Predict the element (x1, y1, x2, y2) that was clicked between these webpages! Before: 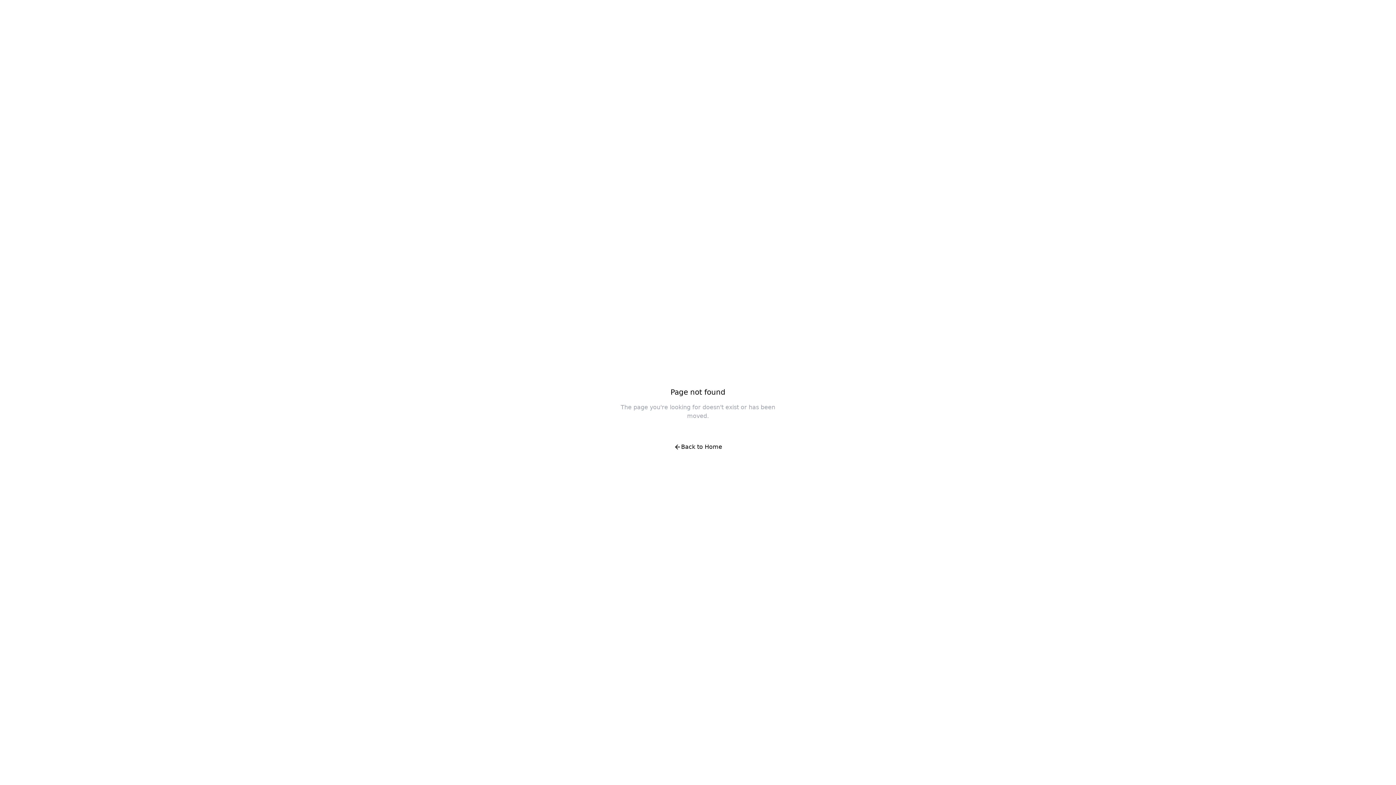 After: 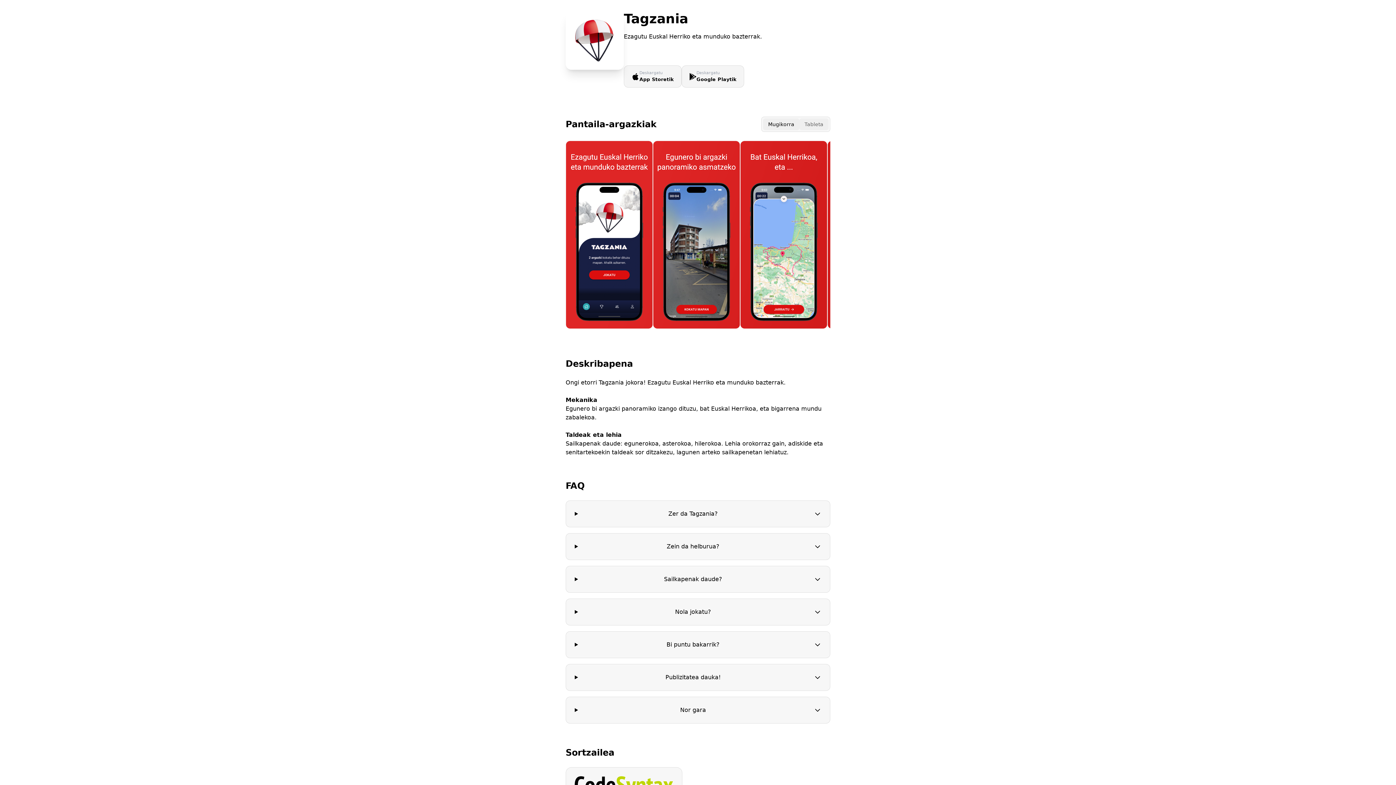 Action: bbox: (666, 438, 730, 456) label: Back to Home